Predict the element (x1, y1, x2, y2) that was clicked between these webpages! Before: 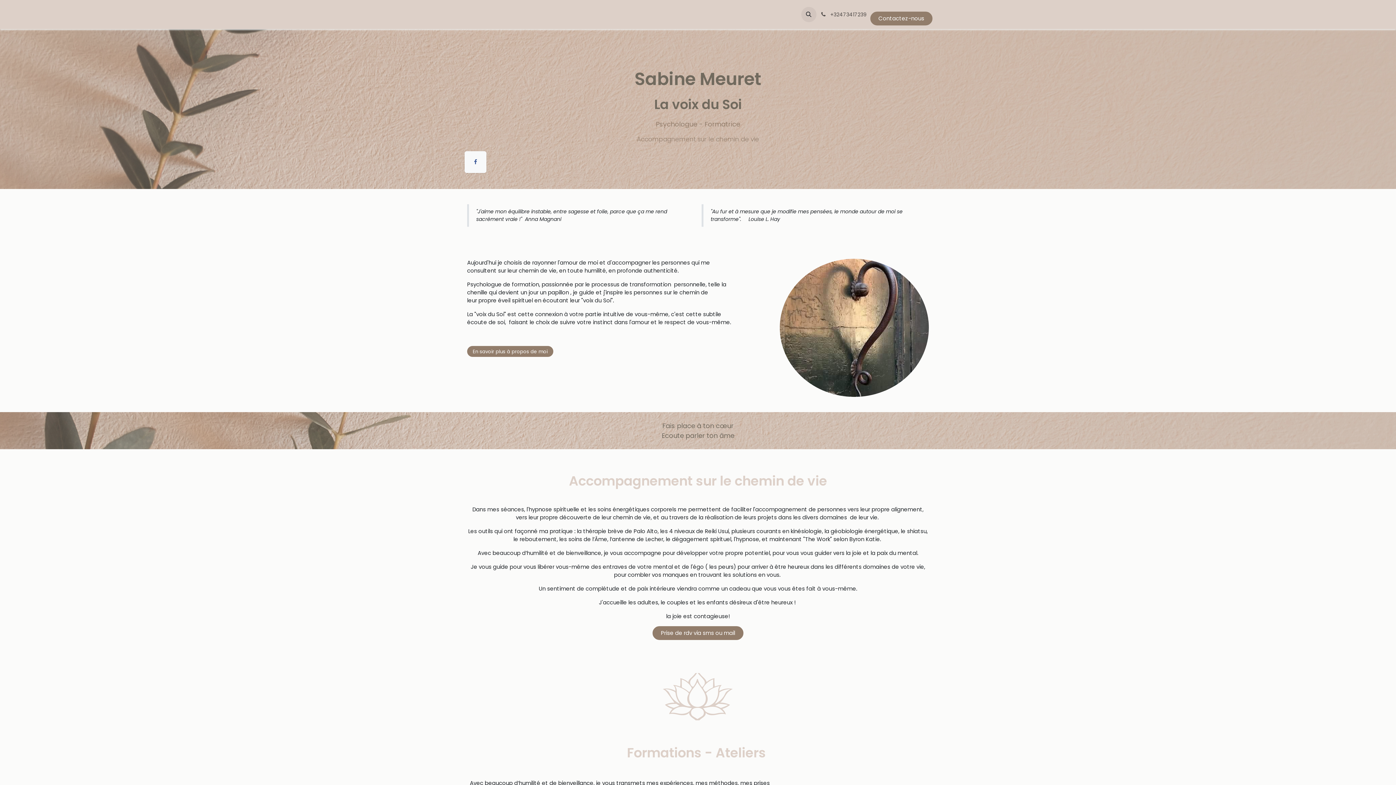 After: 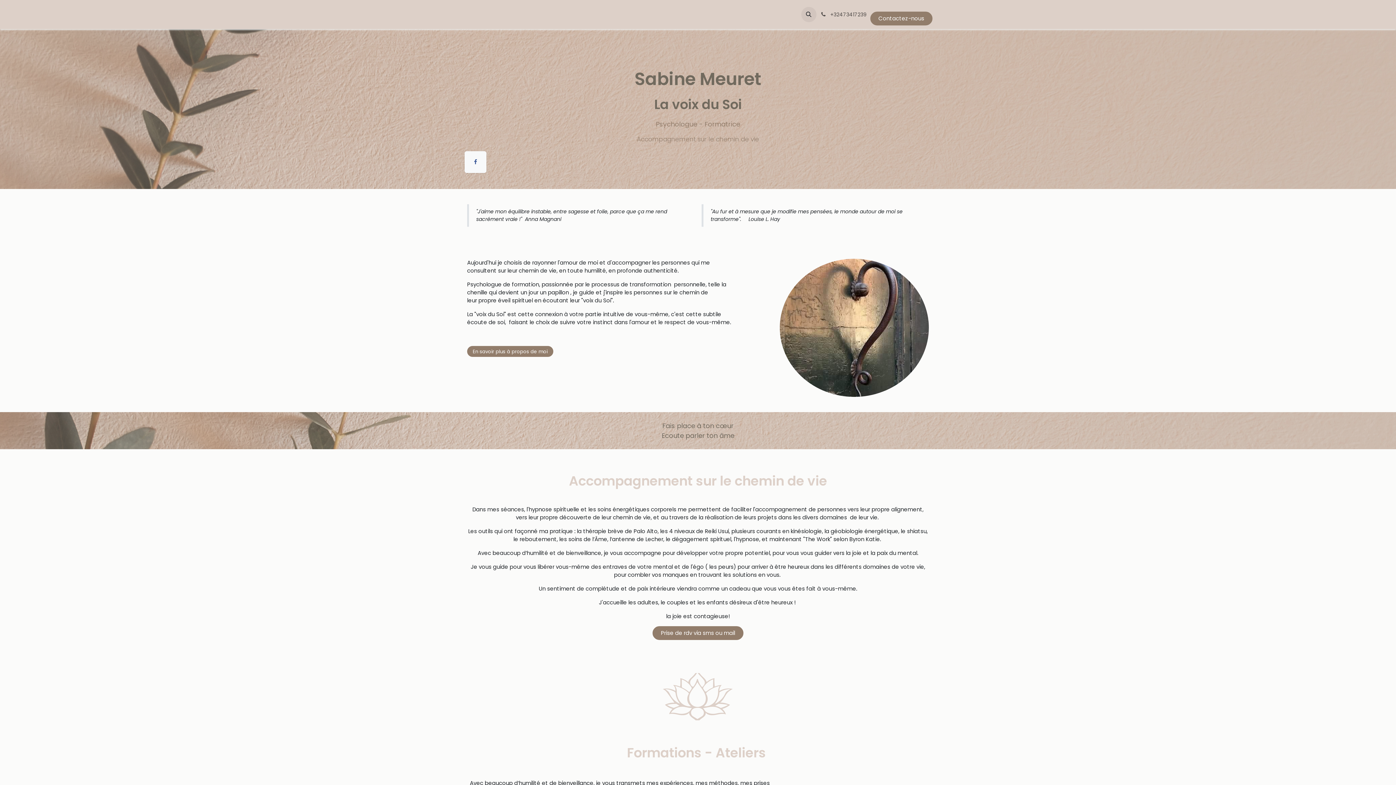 Action: bbox: (463, 7, 488, 21) label: Accueil